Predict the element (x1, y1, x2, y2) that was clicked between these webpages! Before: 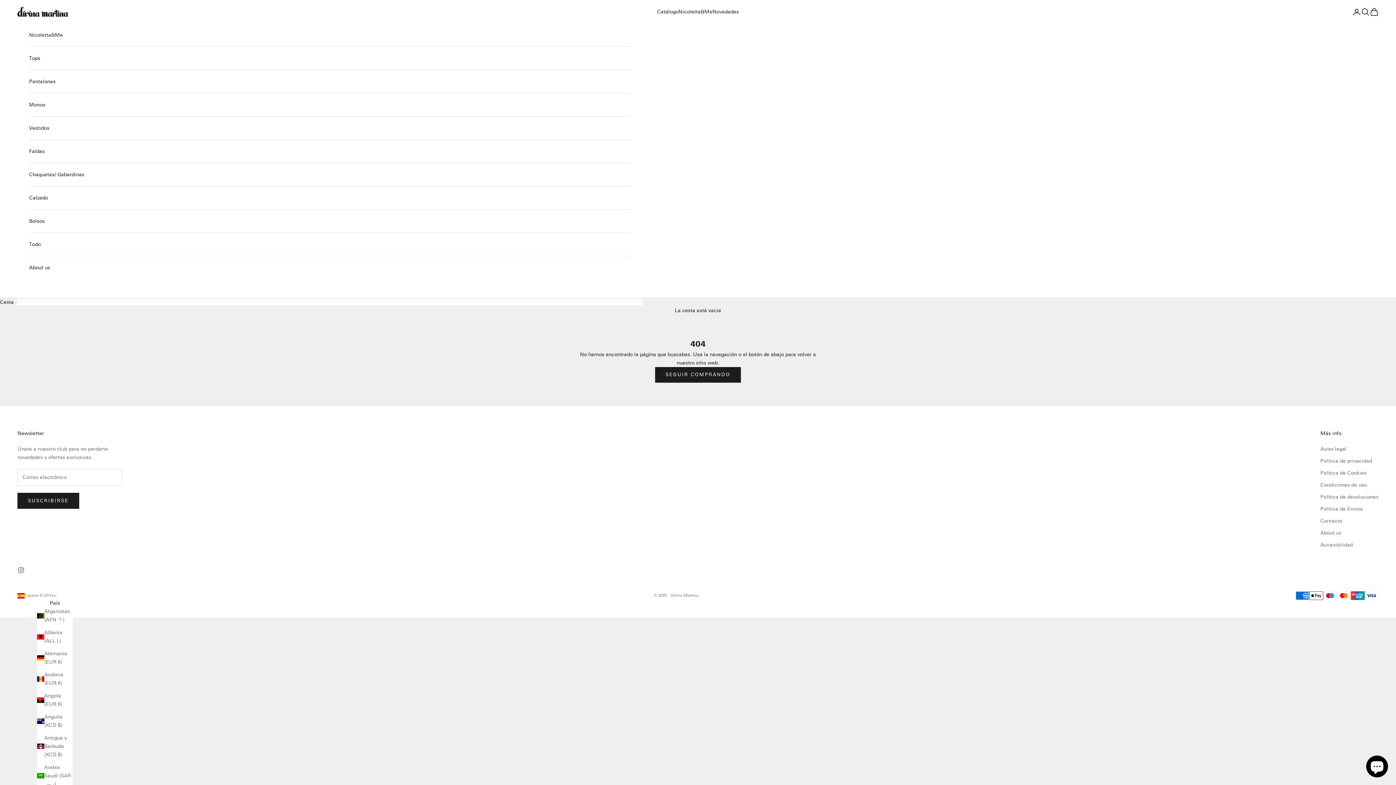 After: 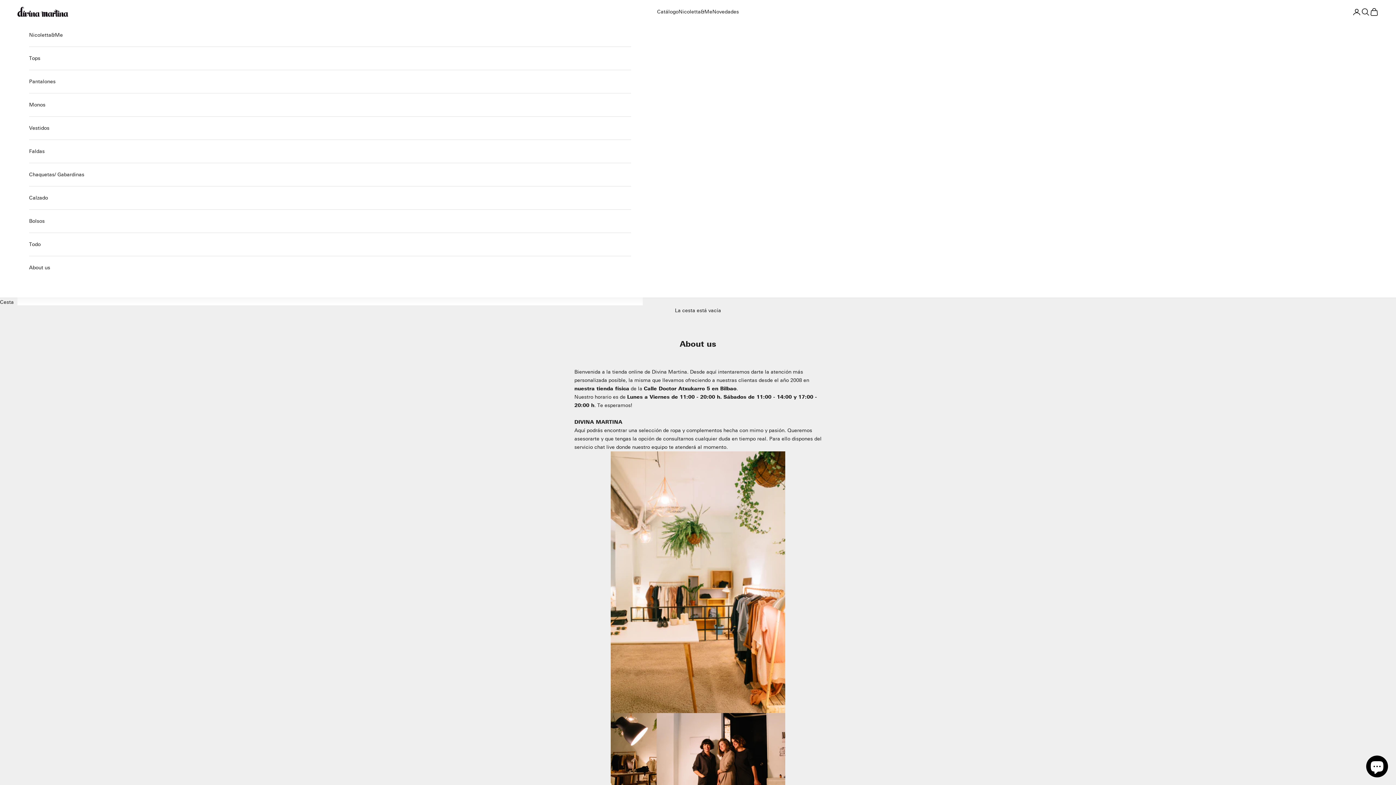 Action: bbox: (29, 256, 631, 279) label: About us